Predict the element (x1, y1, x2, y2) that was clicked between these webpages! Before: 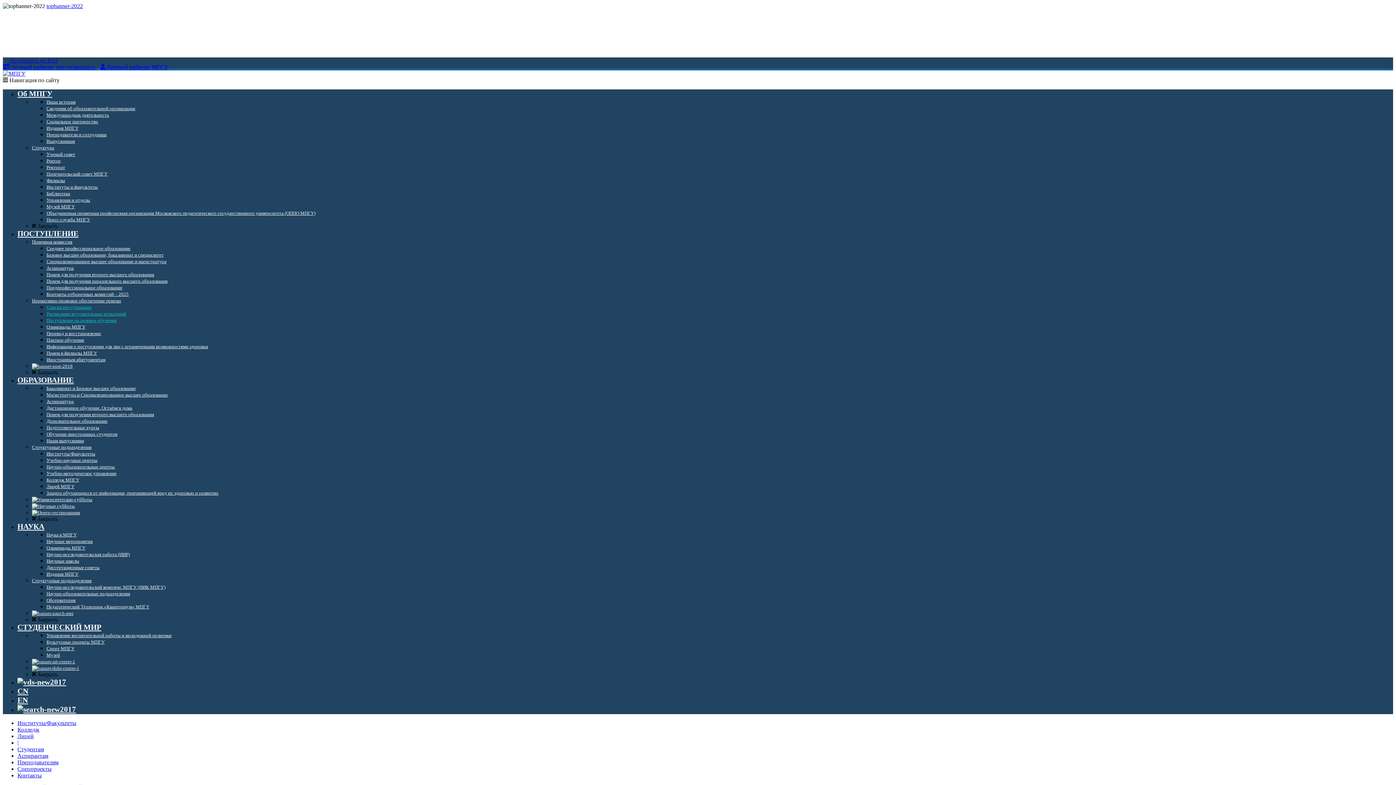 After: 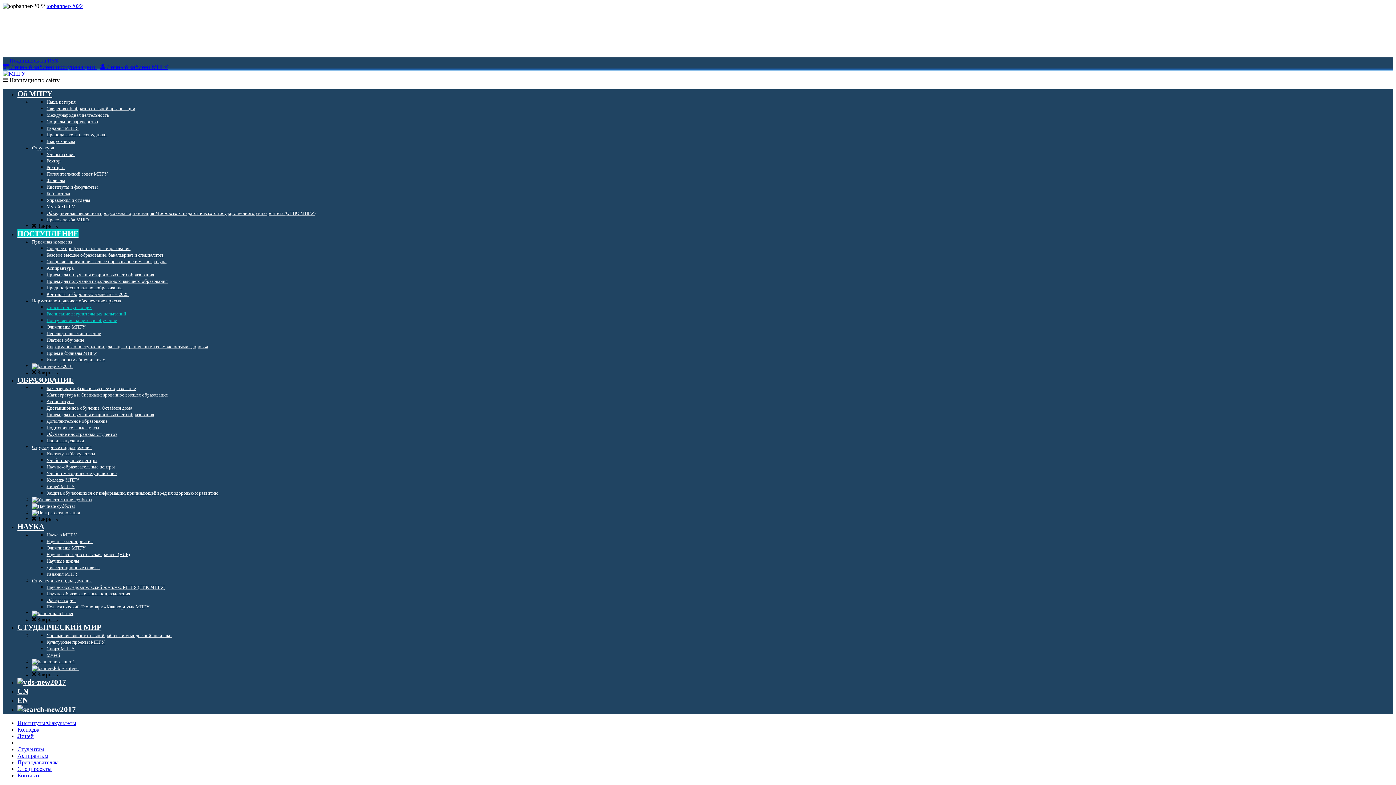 Action: label: Расписание вступительных испытаний bbox: (46, 311, 126, 316)